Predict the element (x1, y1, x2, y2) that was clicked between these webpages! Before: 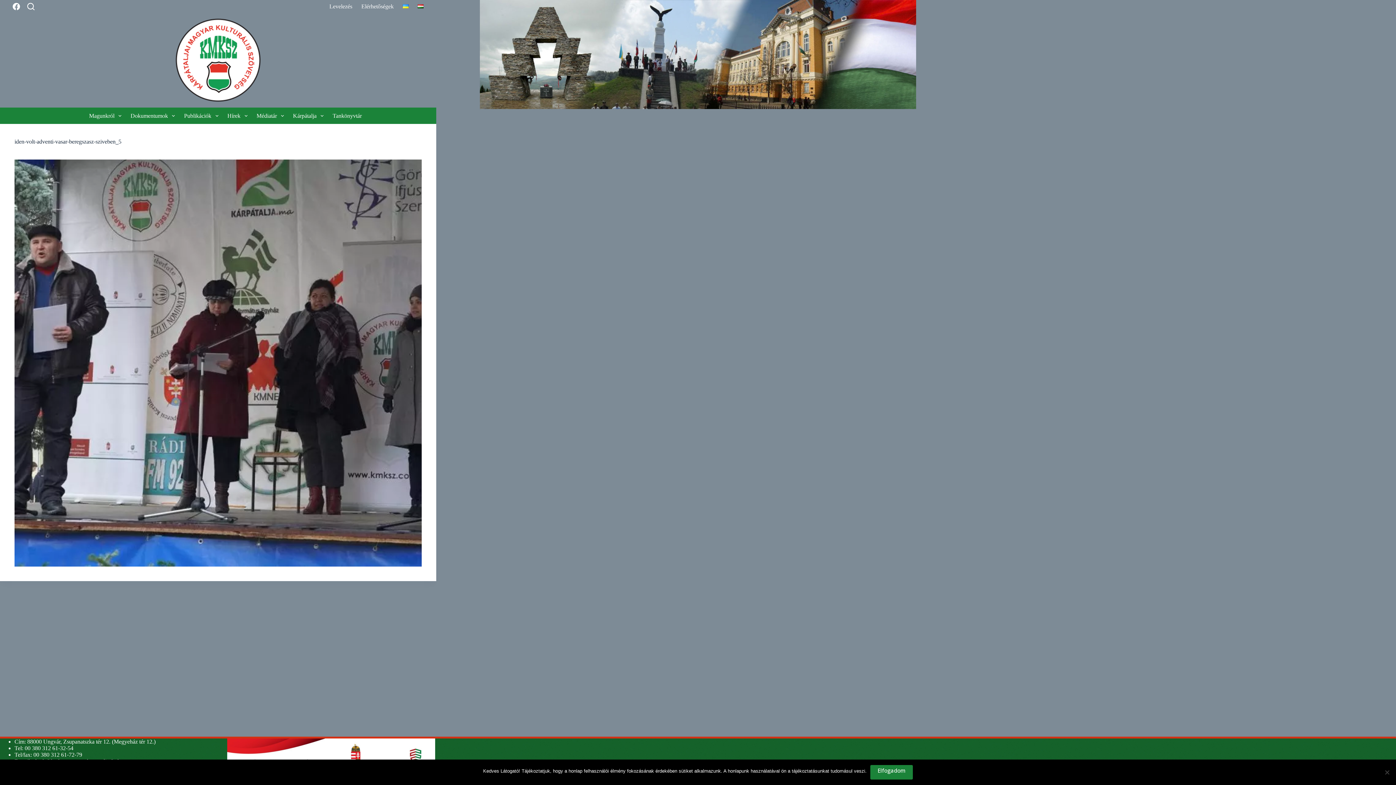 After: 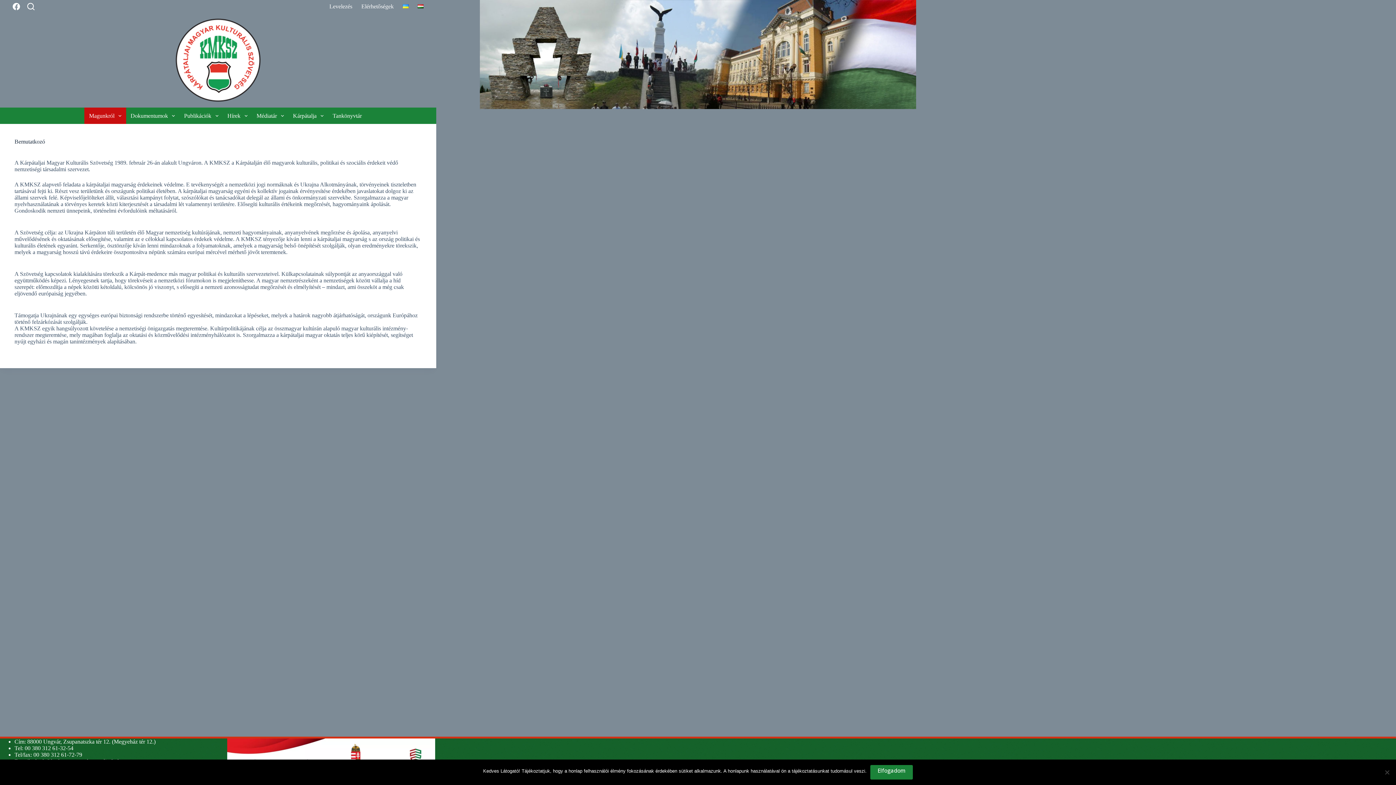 Action: label: Magunkról bbox: (84, 107, 126, 124)